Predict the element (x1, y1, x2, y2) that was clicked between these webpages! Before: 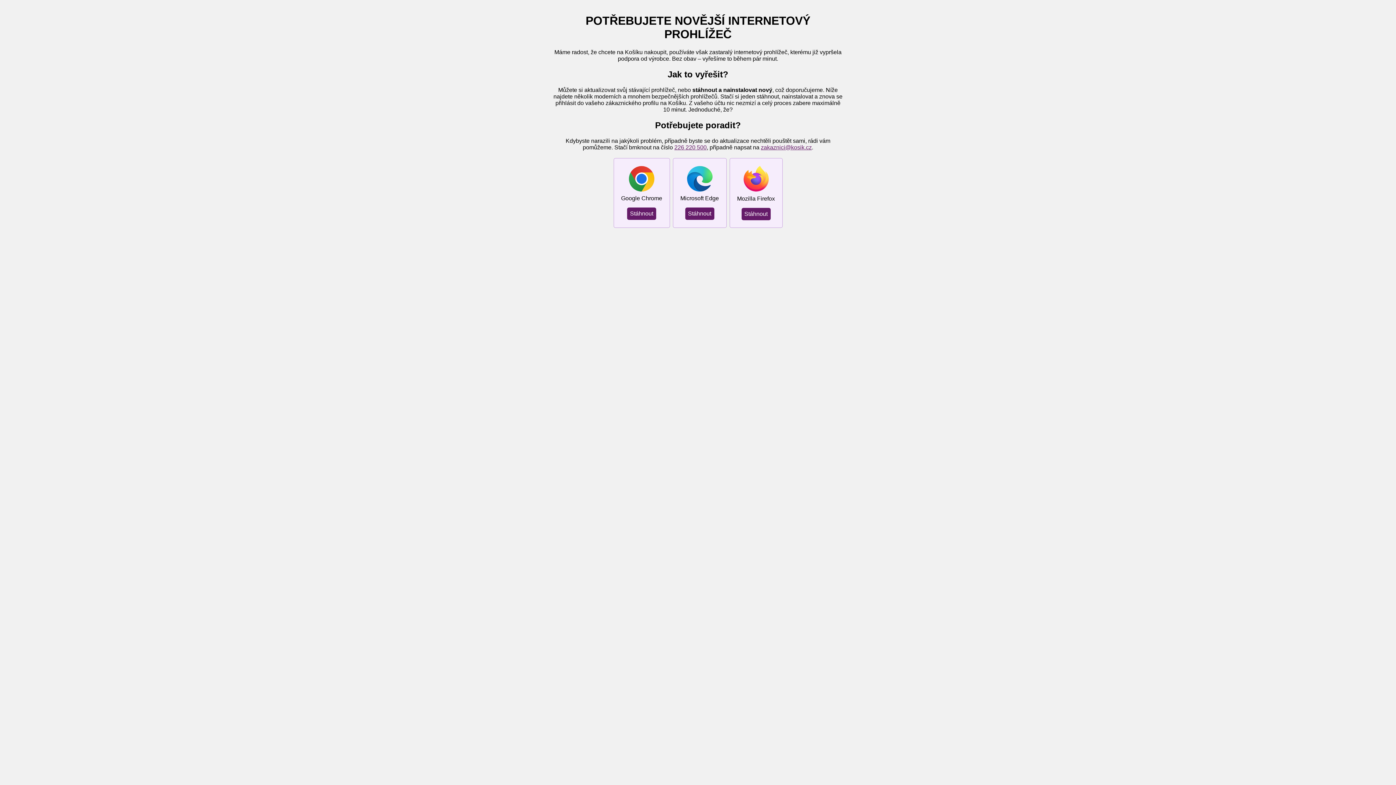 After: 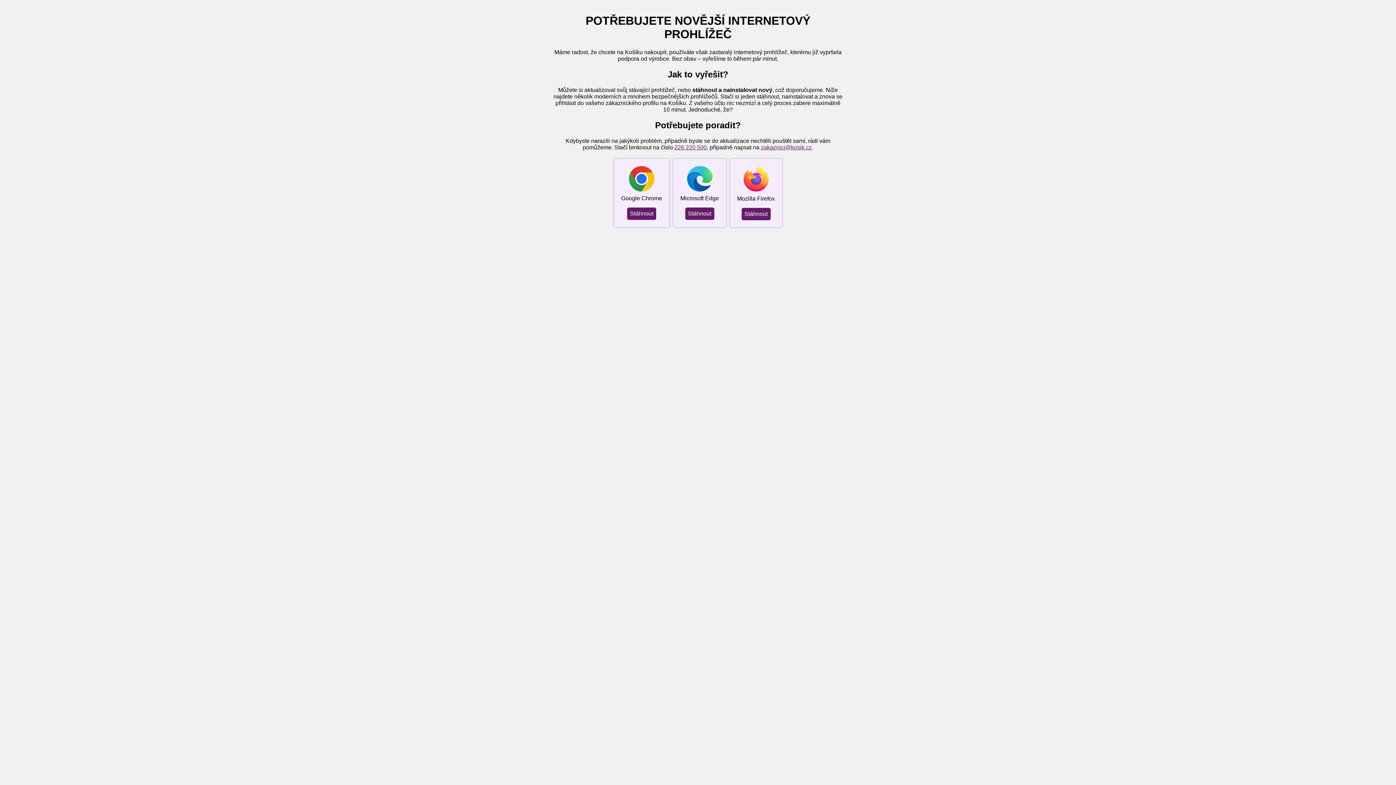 Action: bbox: (761, 144, 812, 150) label: zakaznici@kosik.cz